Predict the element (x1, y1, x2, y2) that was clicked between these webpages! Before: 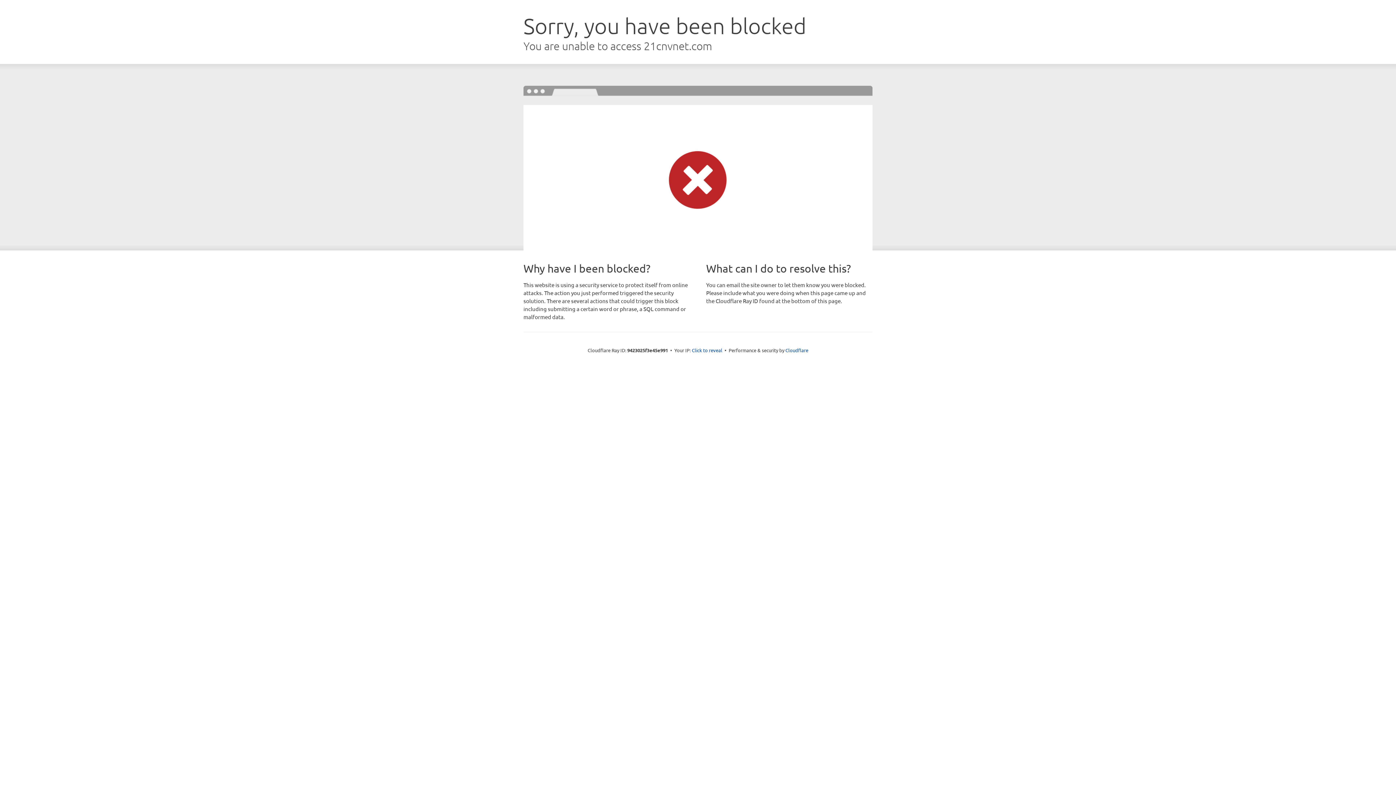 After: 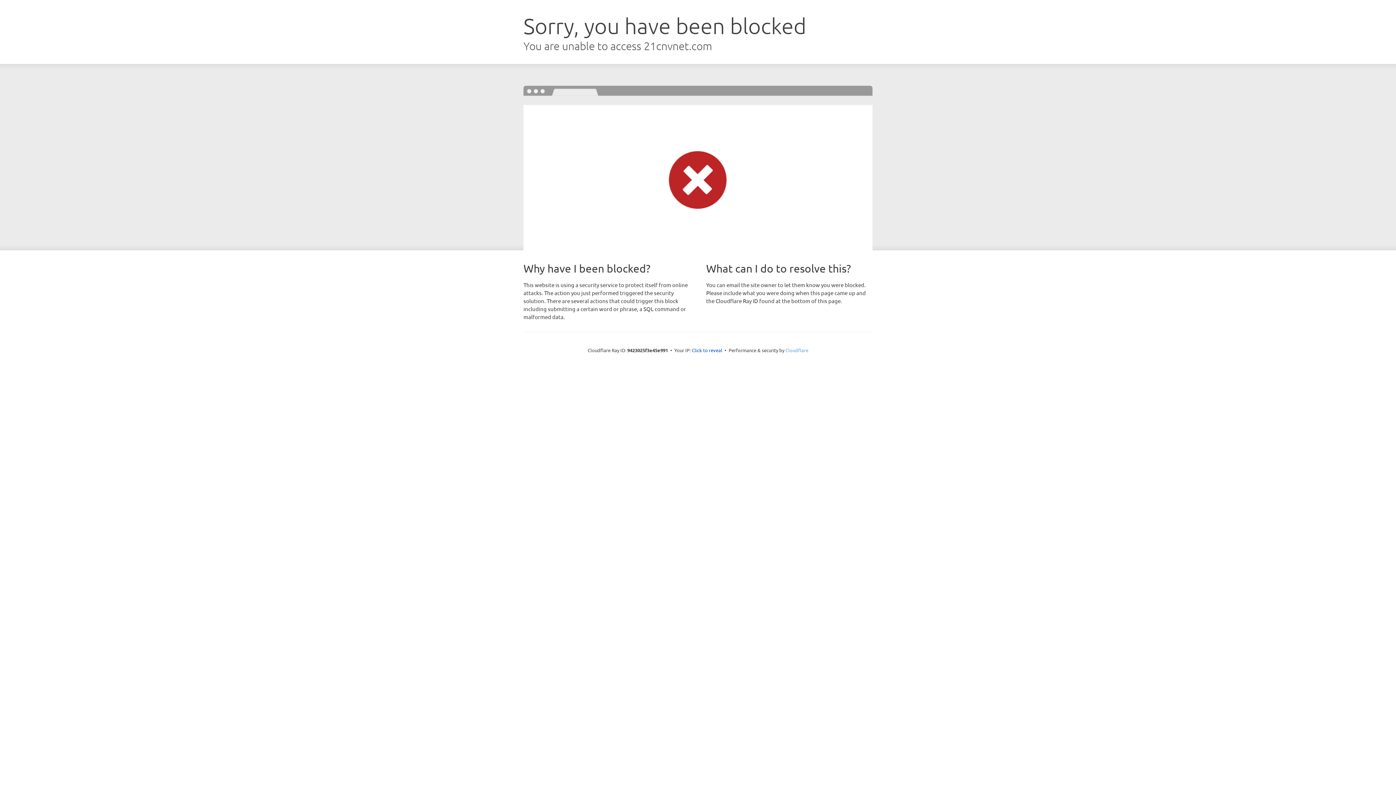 Action: label: Cloudflare bbox: (785, 347, 808, 353)